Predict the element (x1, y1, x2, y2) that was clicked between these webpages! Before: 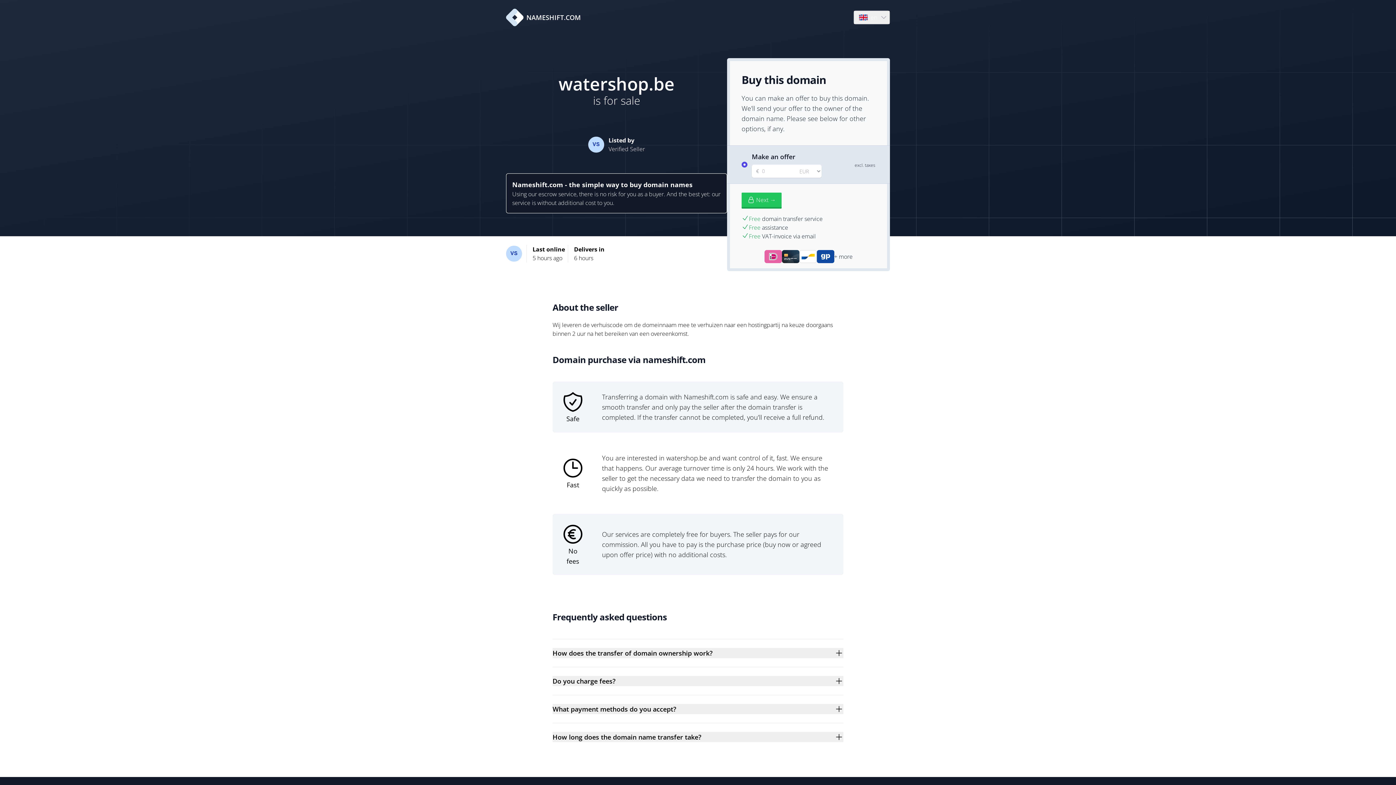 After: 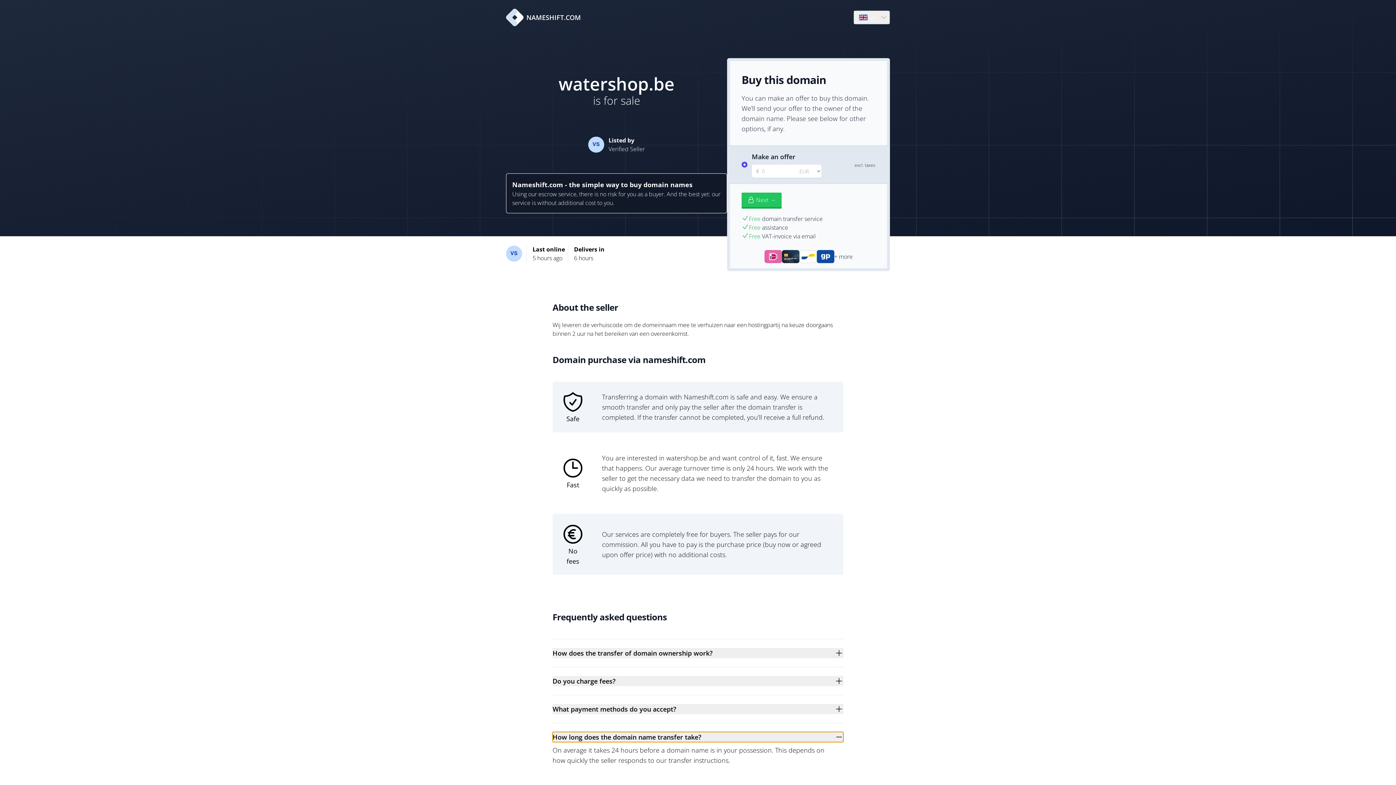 Action: bbox: (552, 732, 843, 742) label: How long does the domain name transfer take?